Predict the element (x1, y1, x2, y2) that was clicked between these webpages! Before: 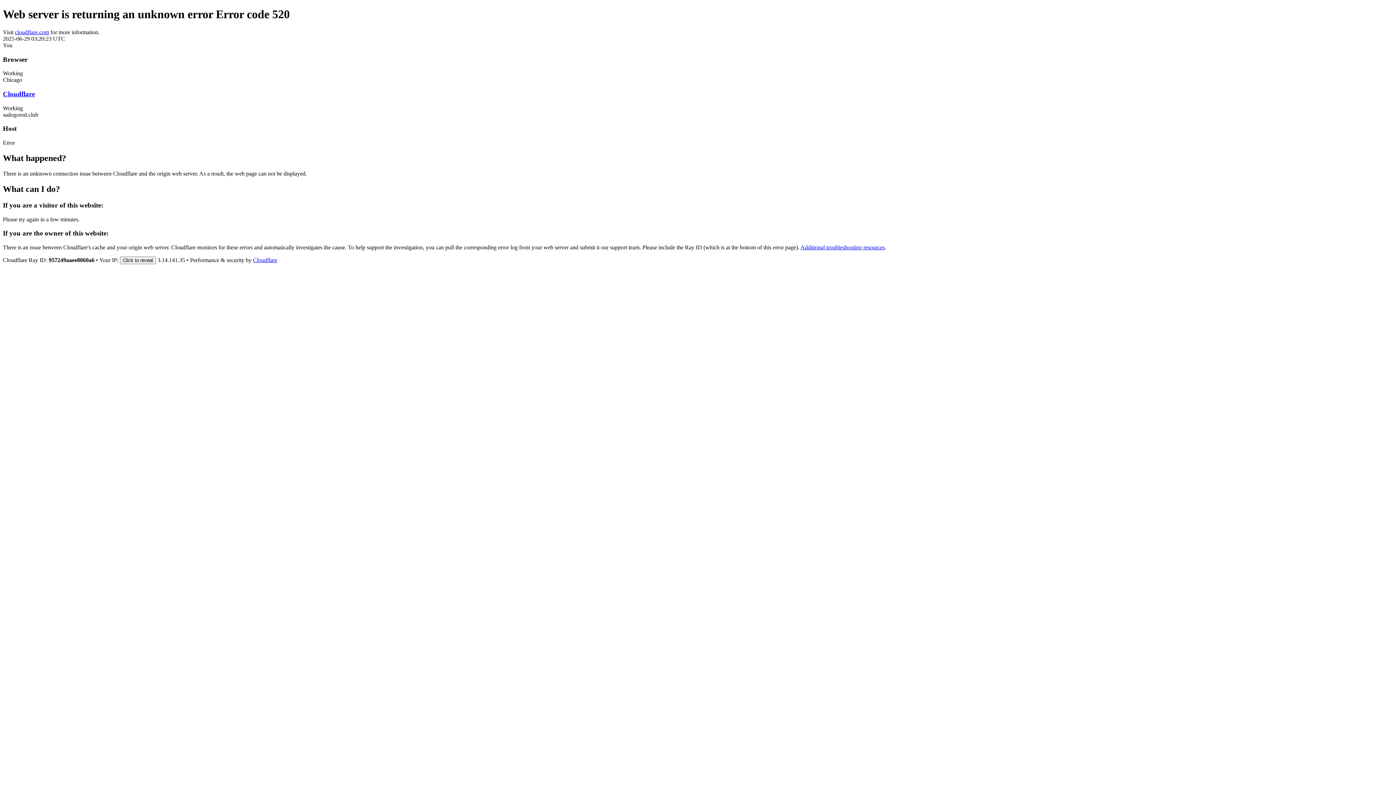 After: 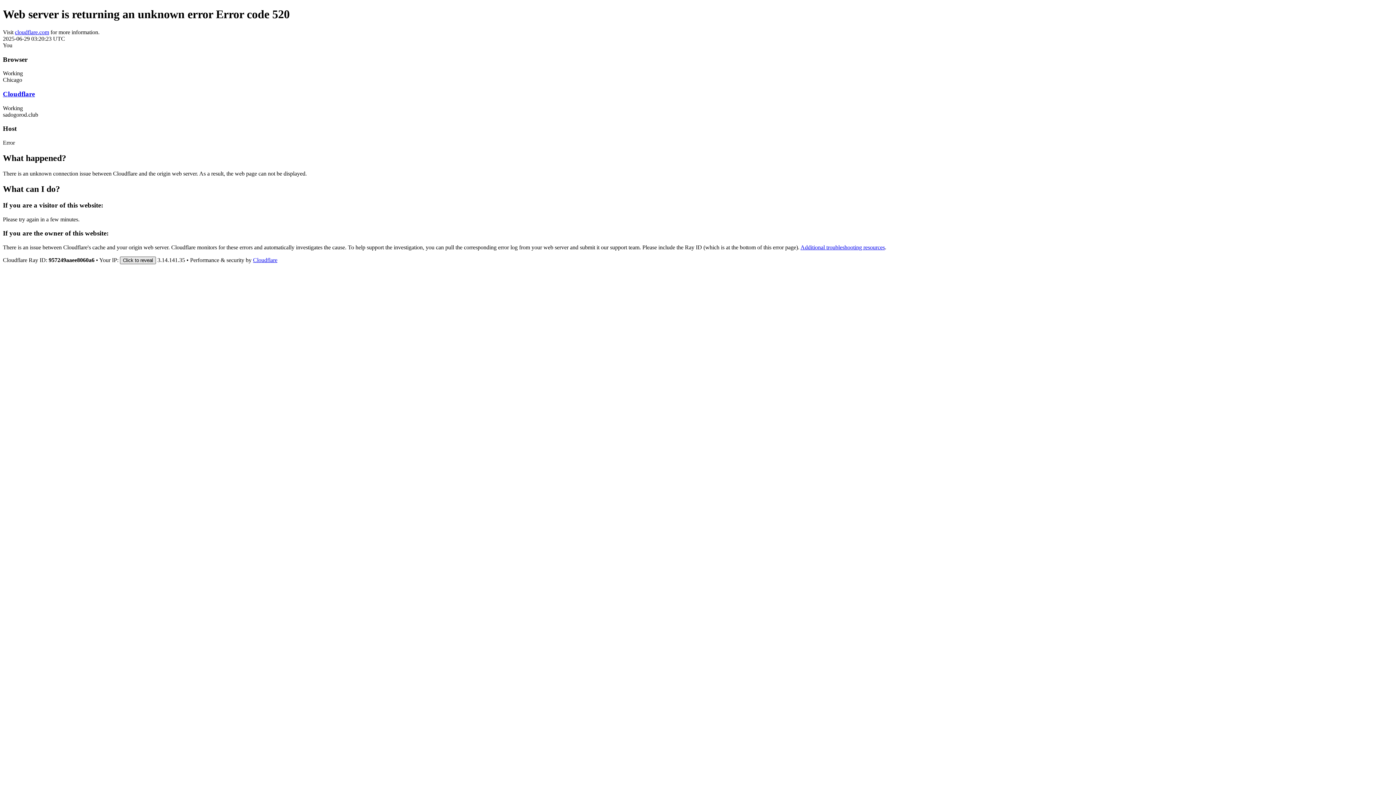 Action: label: Click to reveal bbox: (120, 256, 156, 264)